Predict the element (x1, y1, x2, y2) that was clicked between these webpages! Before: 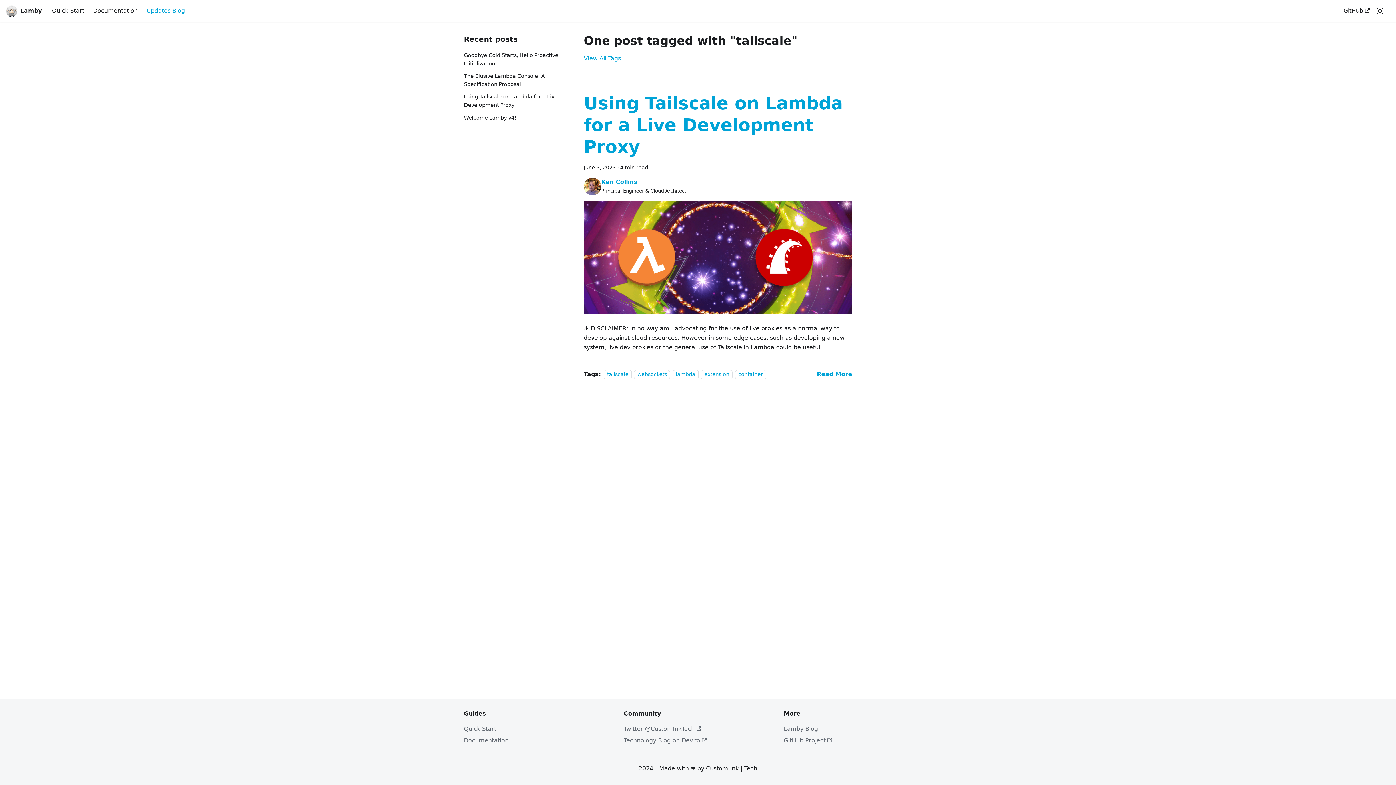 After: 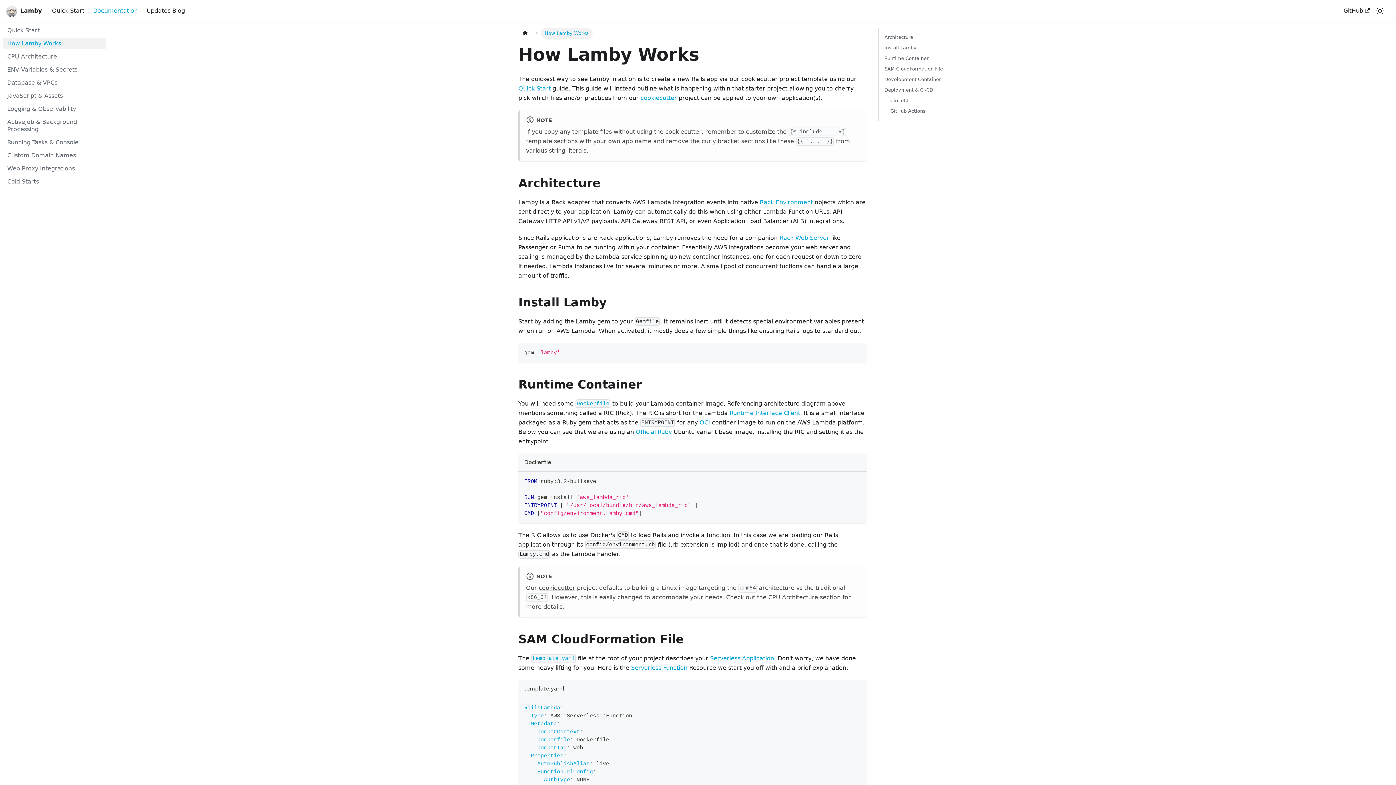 Action: label: Documentation bbox: (464, 737, 508, 744)